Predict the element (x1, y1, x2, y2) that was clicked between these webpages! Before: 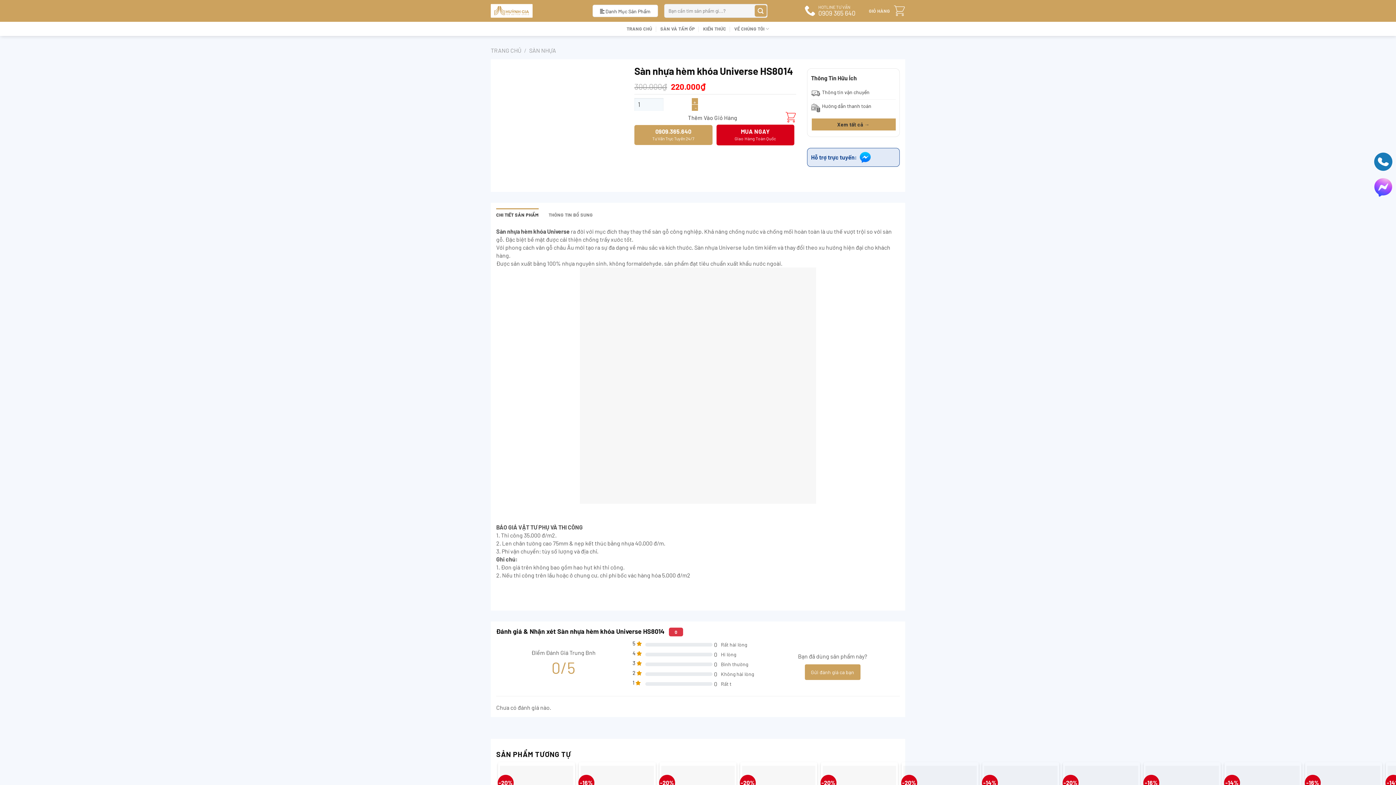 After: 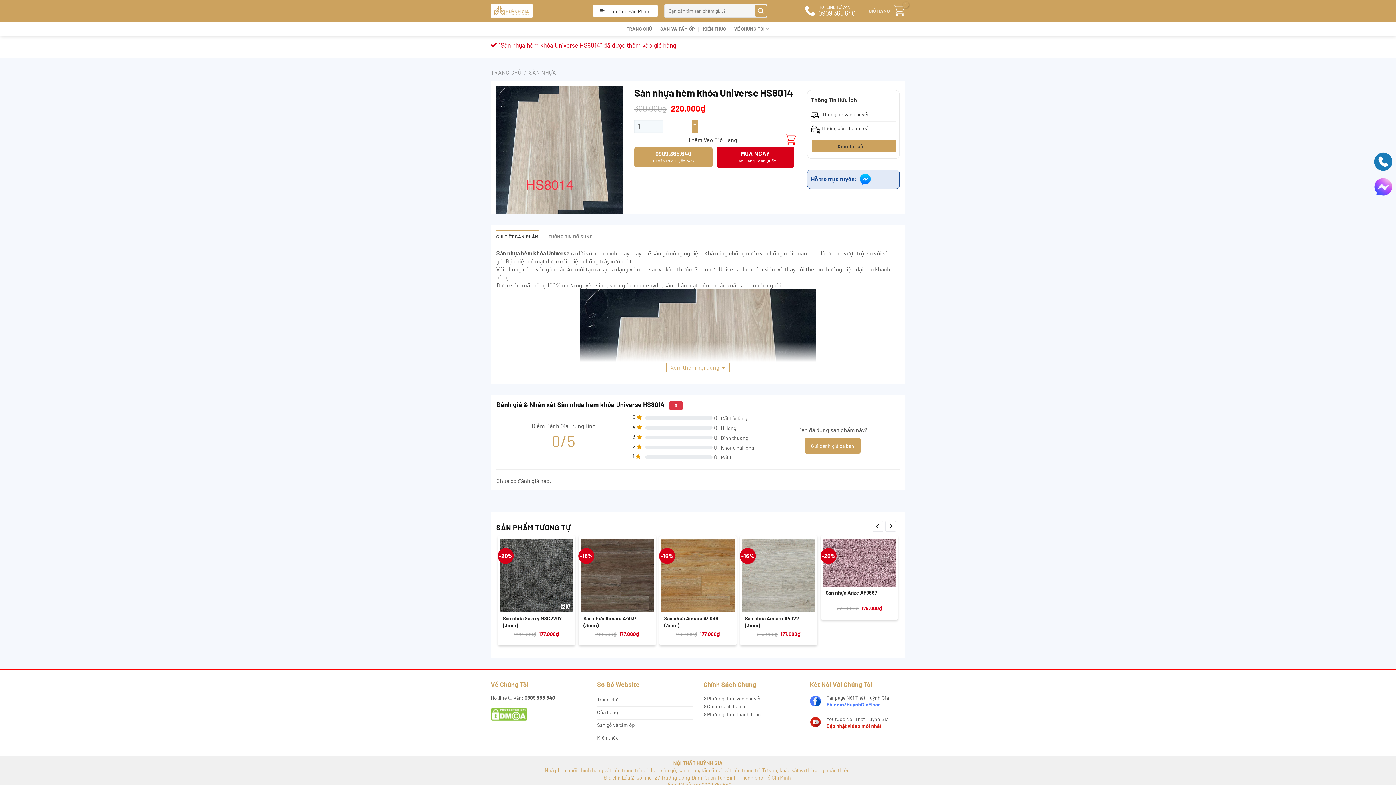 Action: bbox: (638, 110, 796, 124) label: Thêm Vào Giỏ Hàng